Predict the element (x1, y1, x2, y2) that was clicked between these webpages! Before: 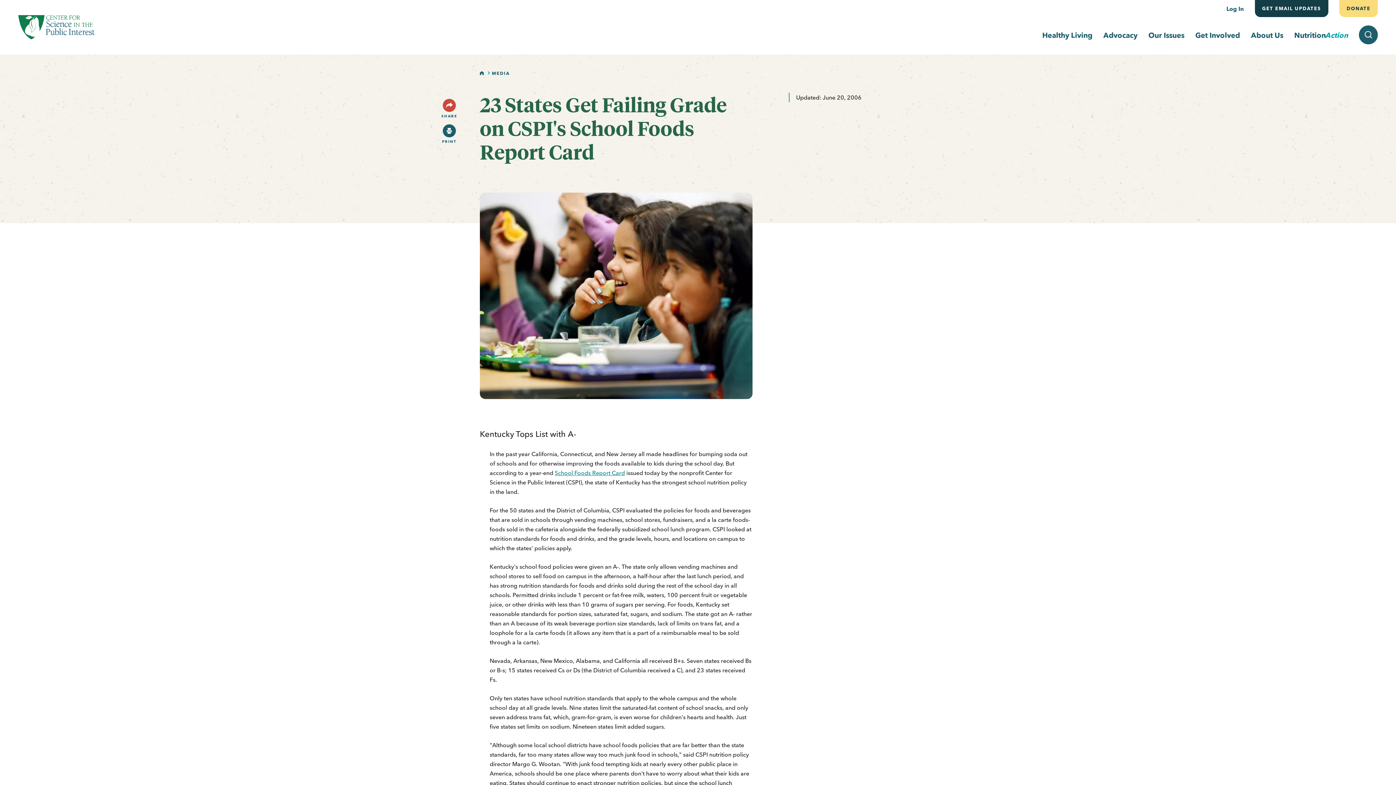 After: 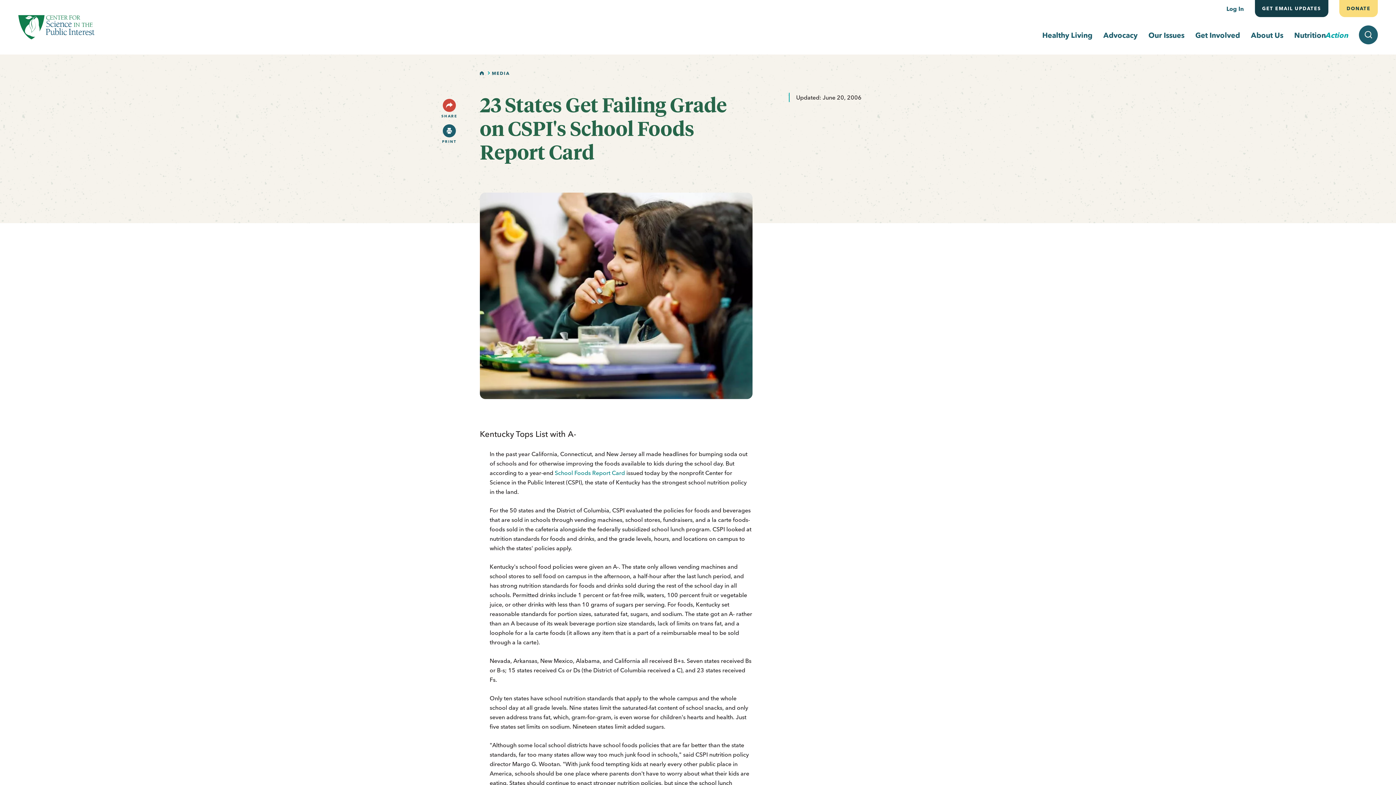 Action: bbox: (554, 469, 625, 476) label: School Foods Report Card